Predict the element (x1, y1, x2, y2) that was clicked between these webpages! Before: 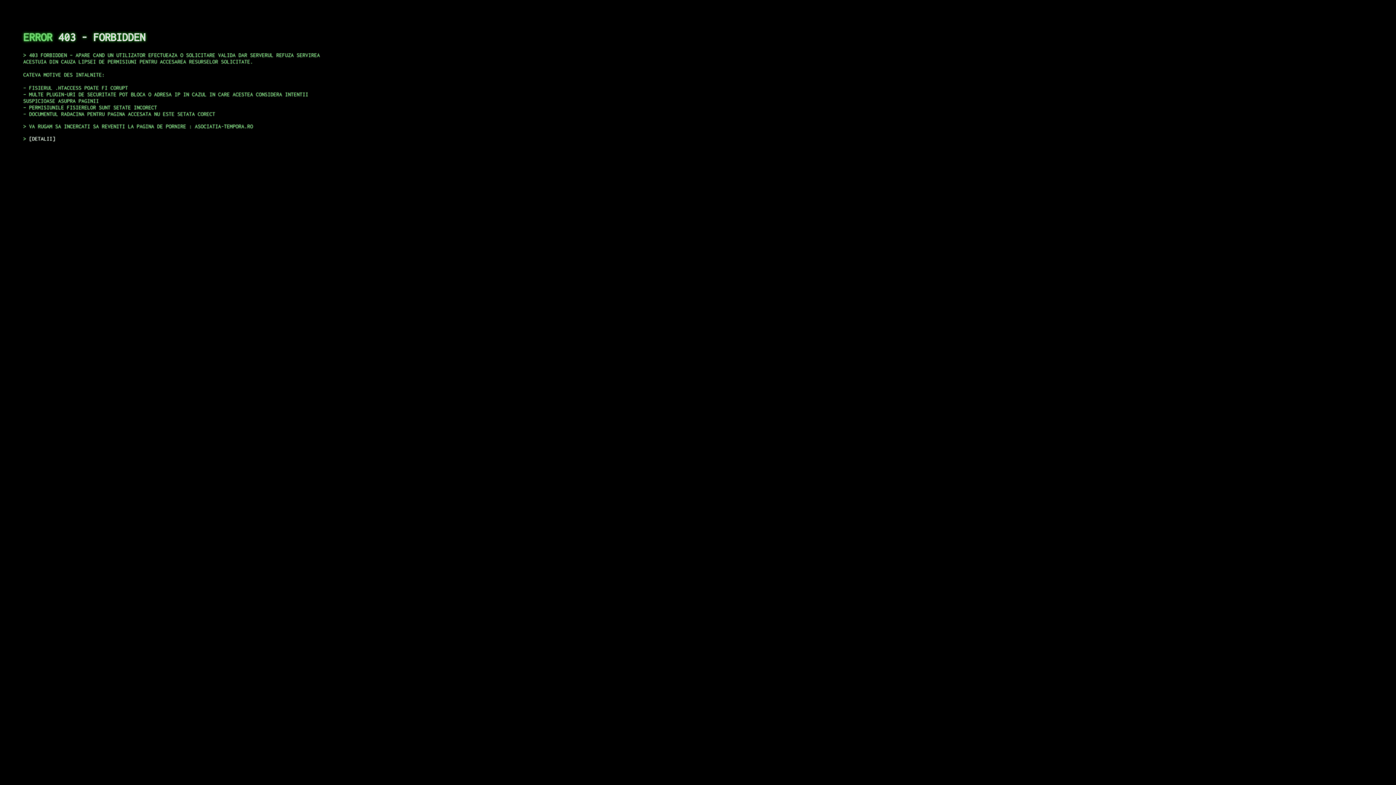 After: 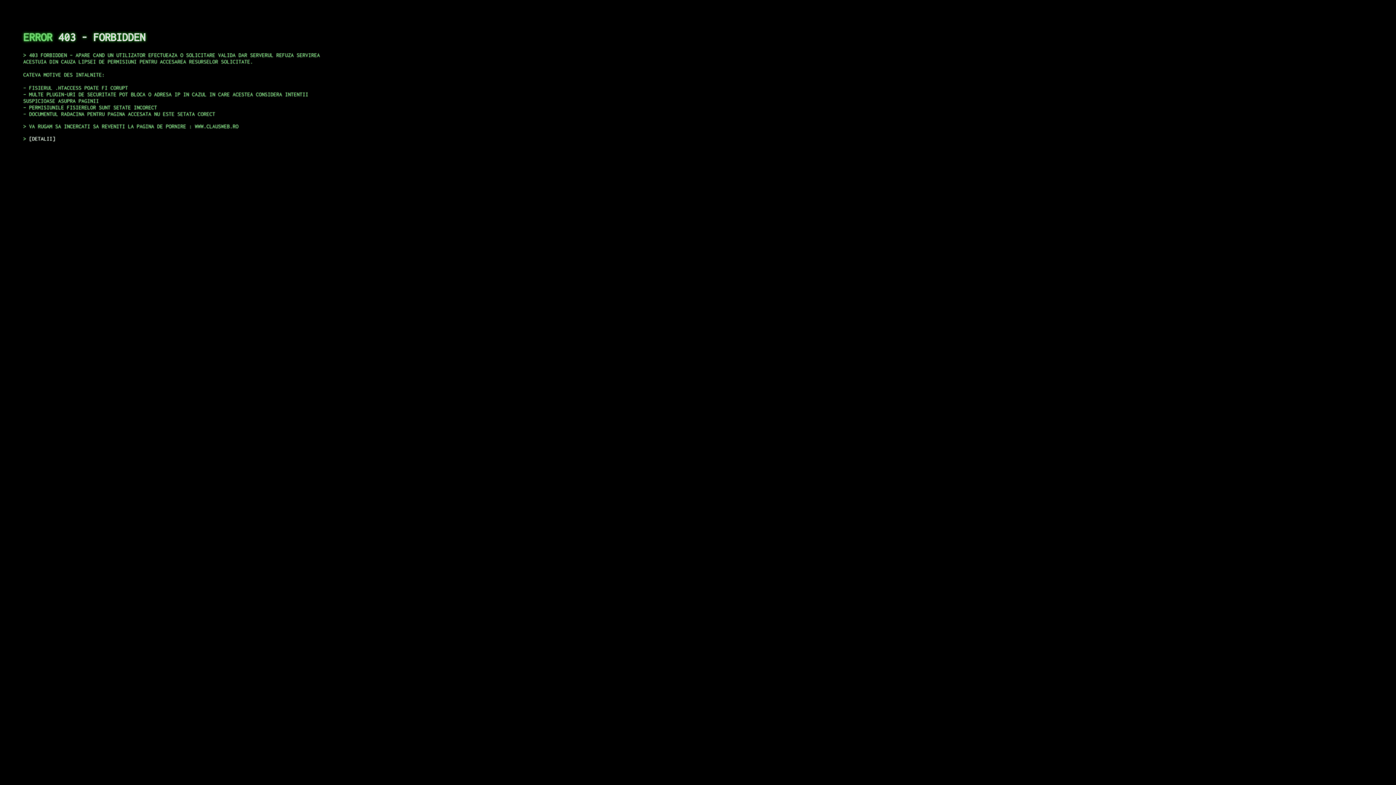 Action: bbox: (29, 135, 55, 141) label: DETALII